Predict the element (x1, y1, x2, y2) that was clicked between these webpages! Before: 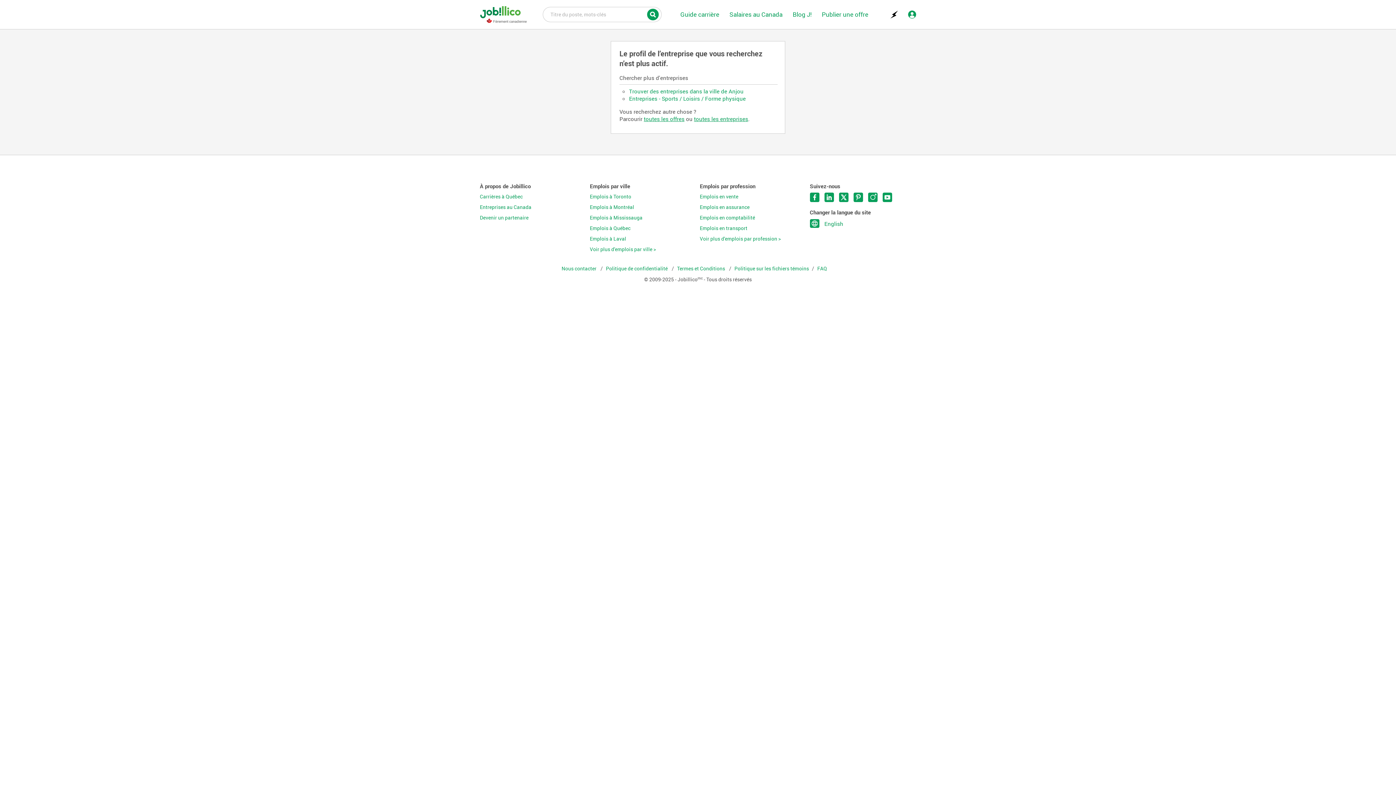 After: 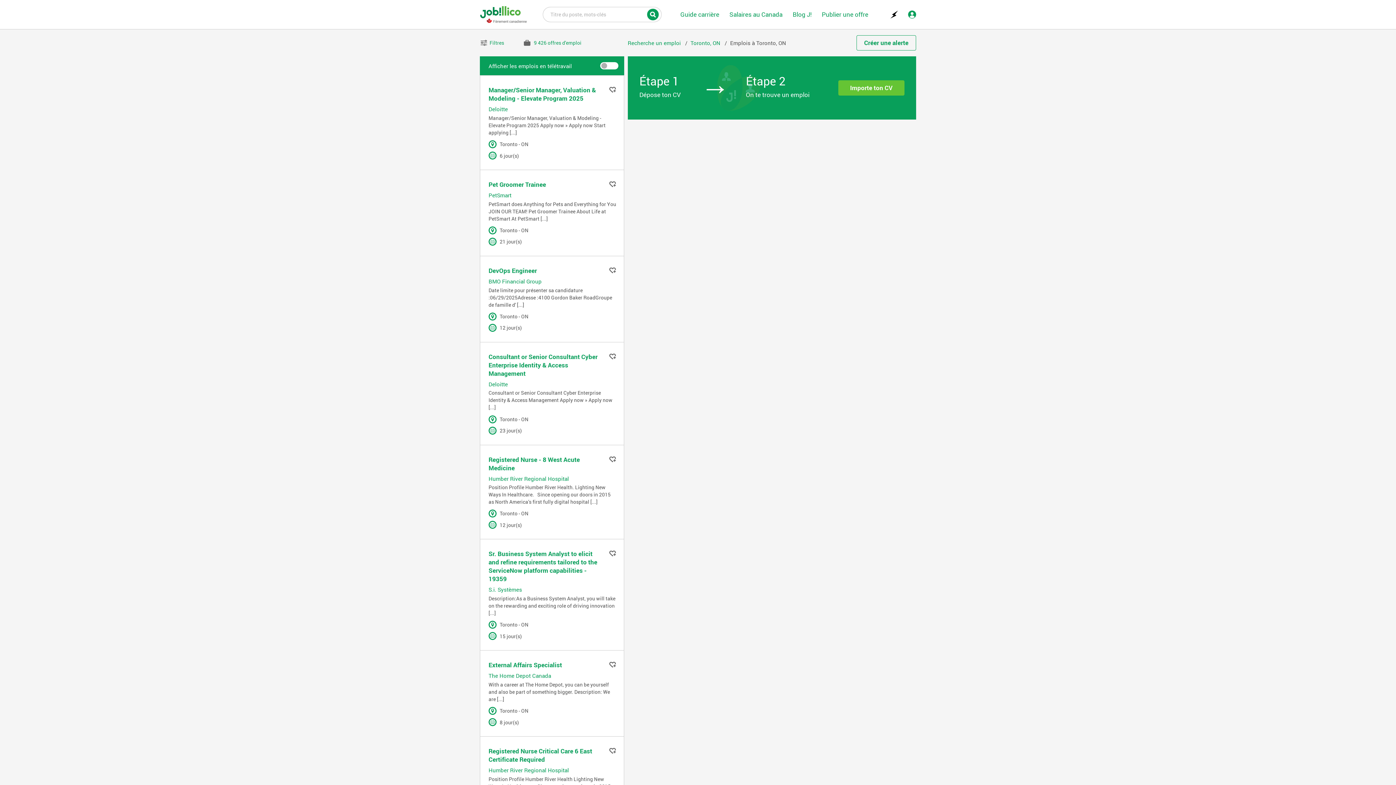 Action: bbox: (590, 193, 631, 199) label: Emplois à Toronto